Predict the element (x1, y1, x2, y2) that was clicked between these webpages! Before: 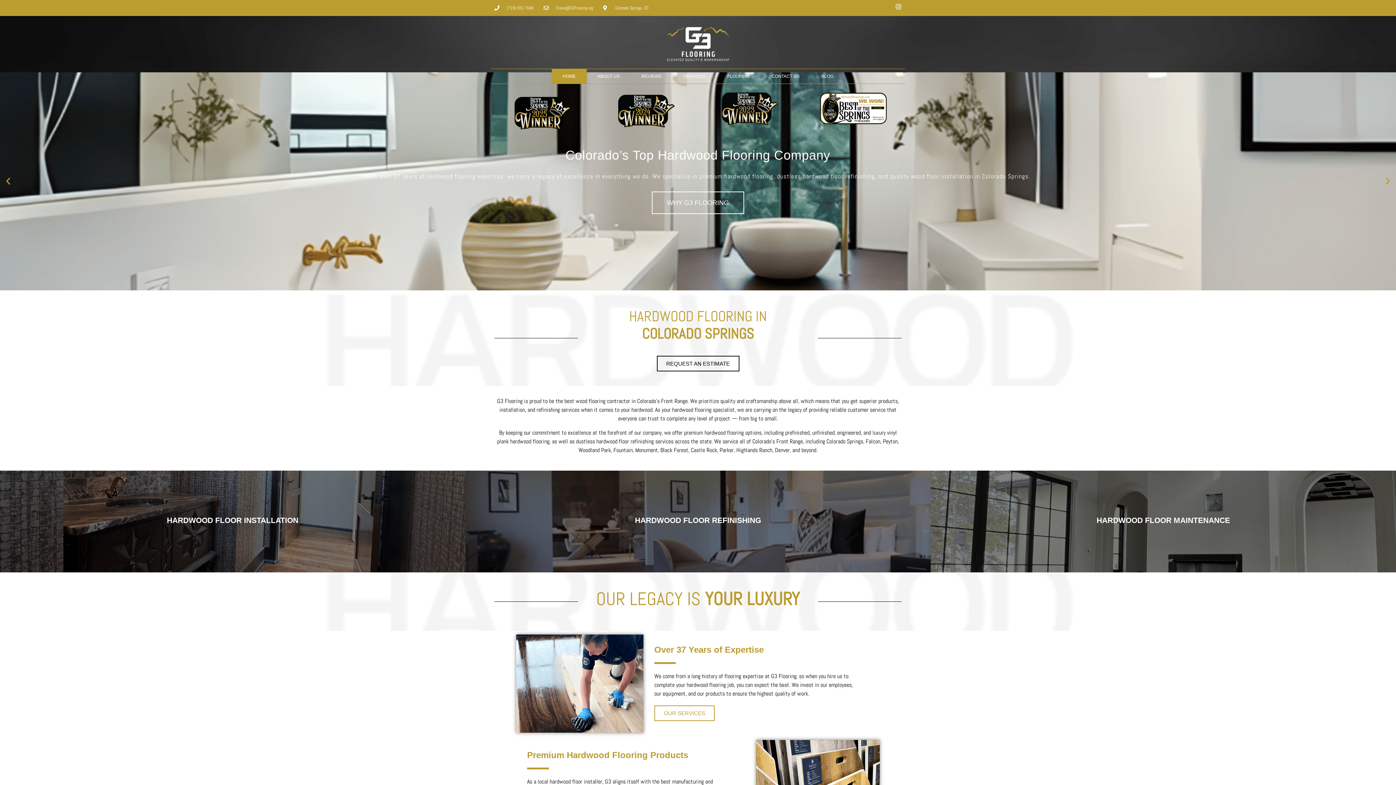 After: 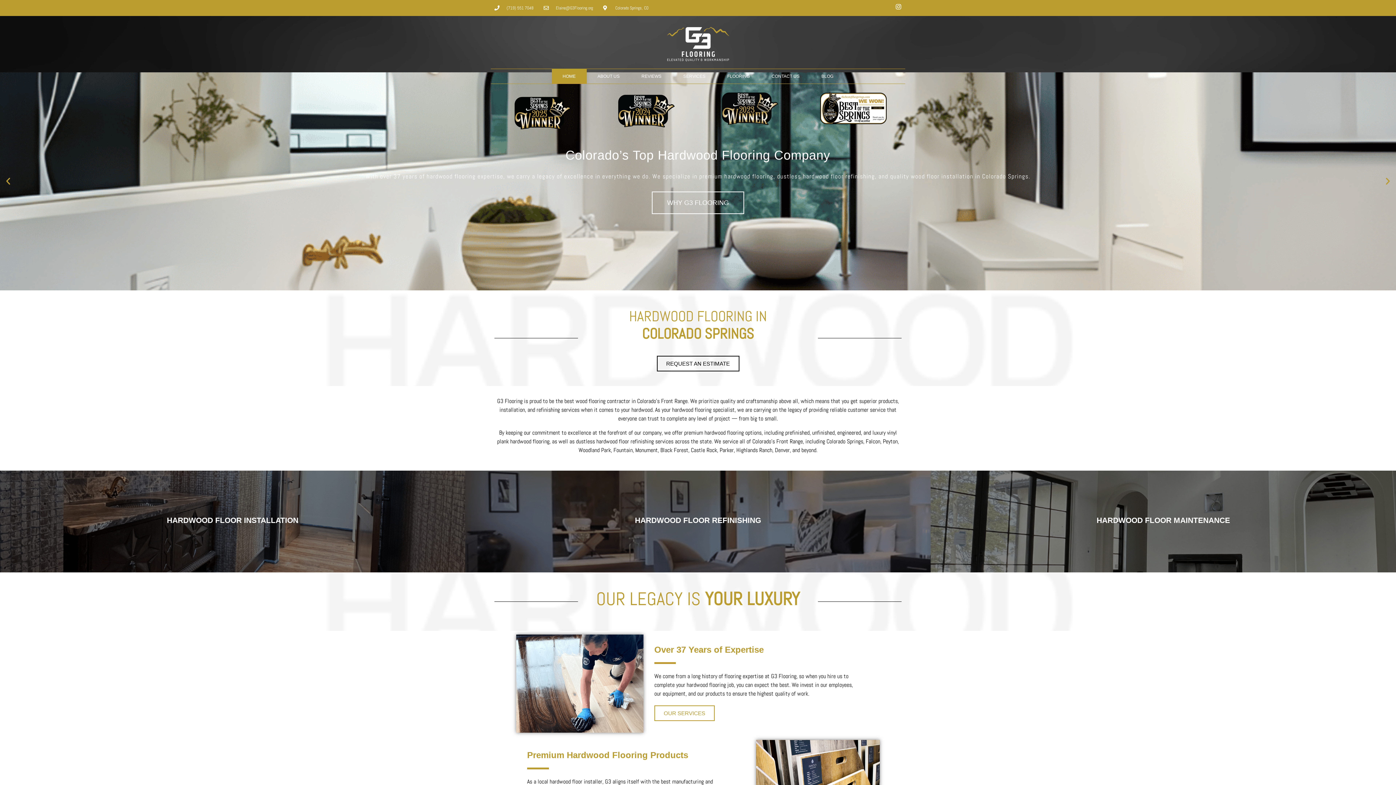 Action: bbox: (643, 26, 752, 61)